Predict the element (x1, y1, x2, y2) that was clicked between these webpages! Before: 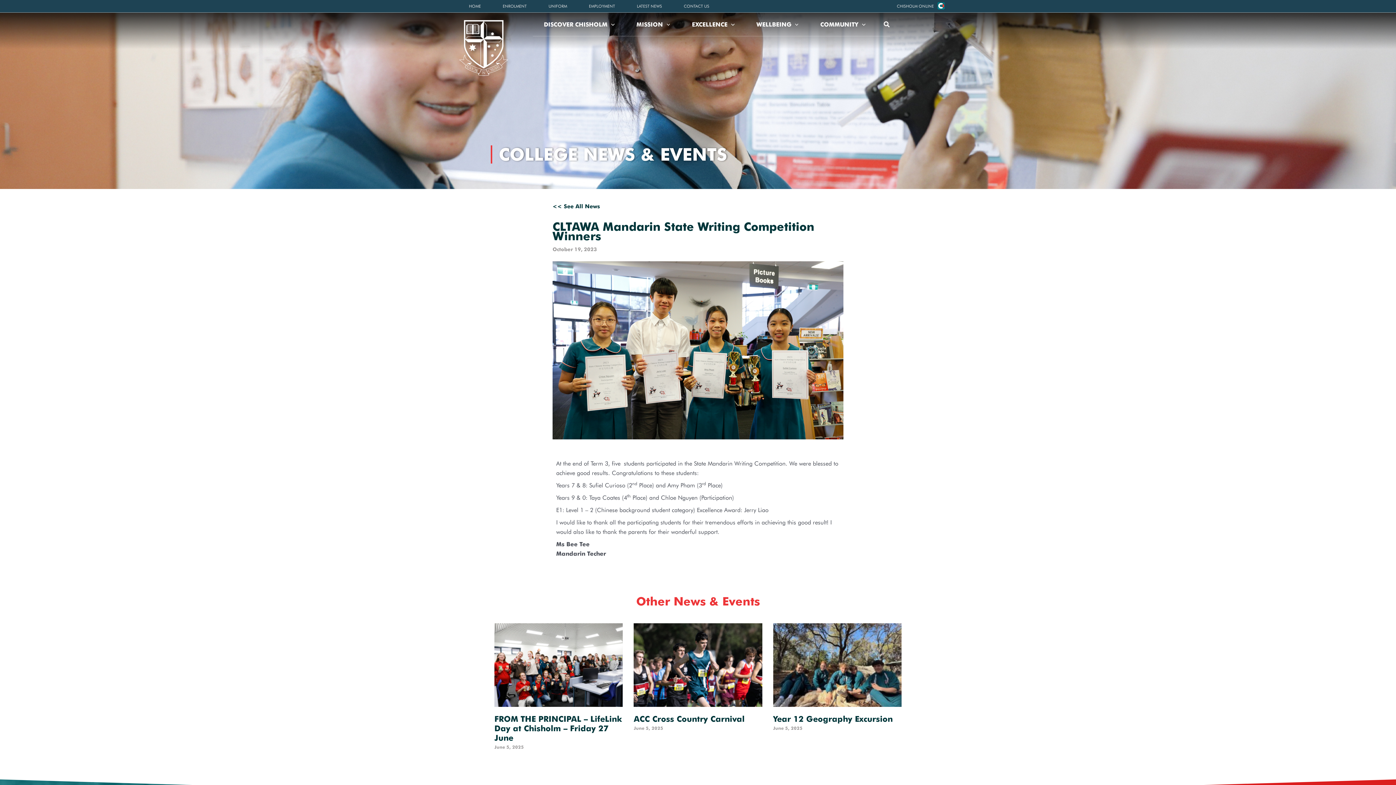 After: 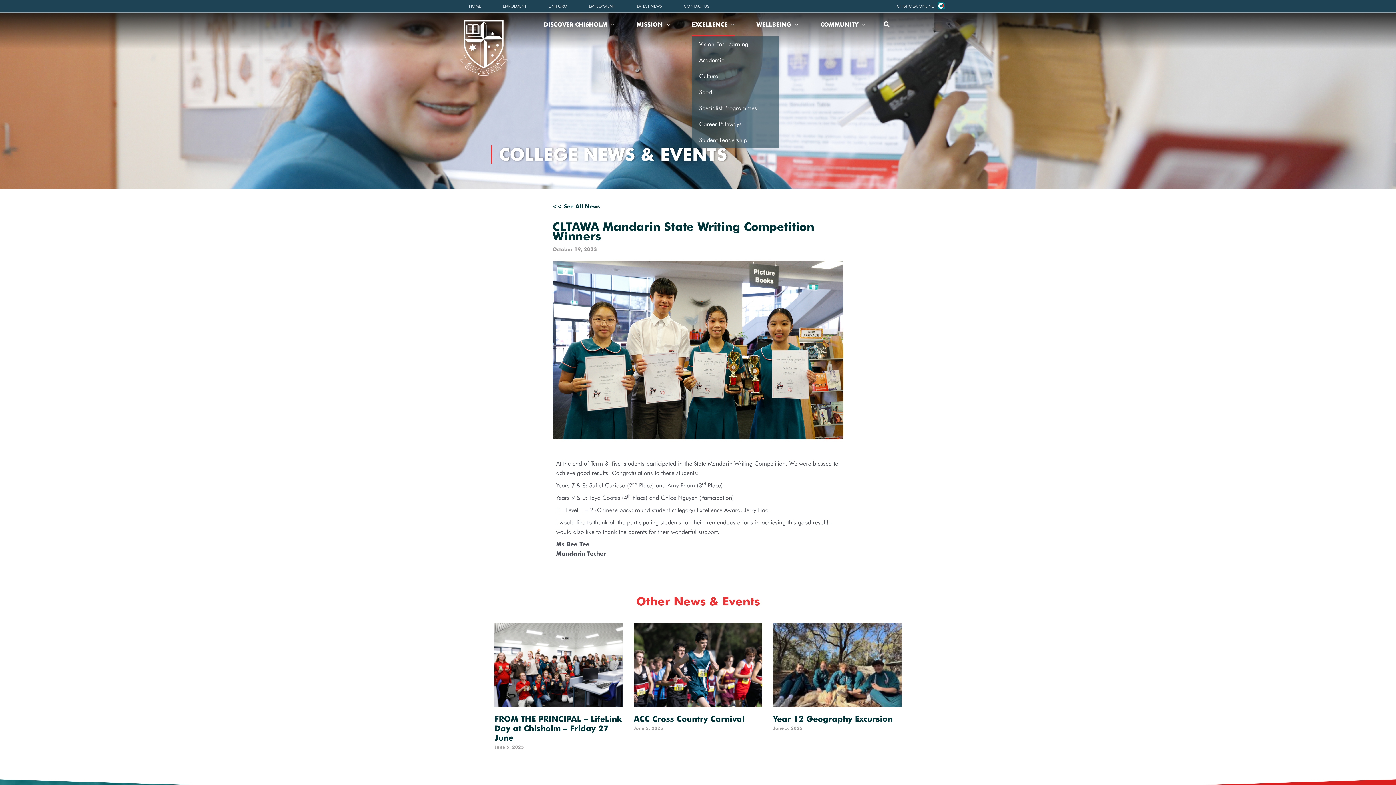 Action: bbox: (681, 12, 745, 36) label: EXCELLENCE